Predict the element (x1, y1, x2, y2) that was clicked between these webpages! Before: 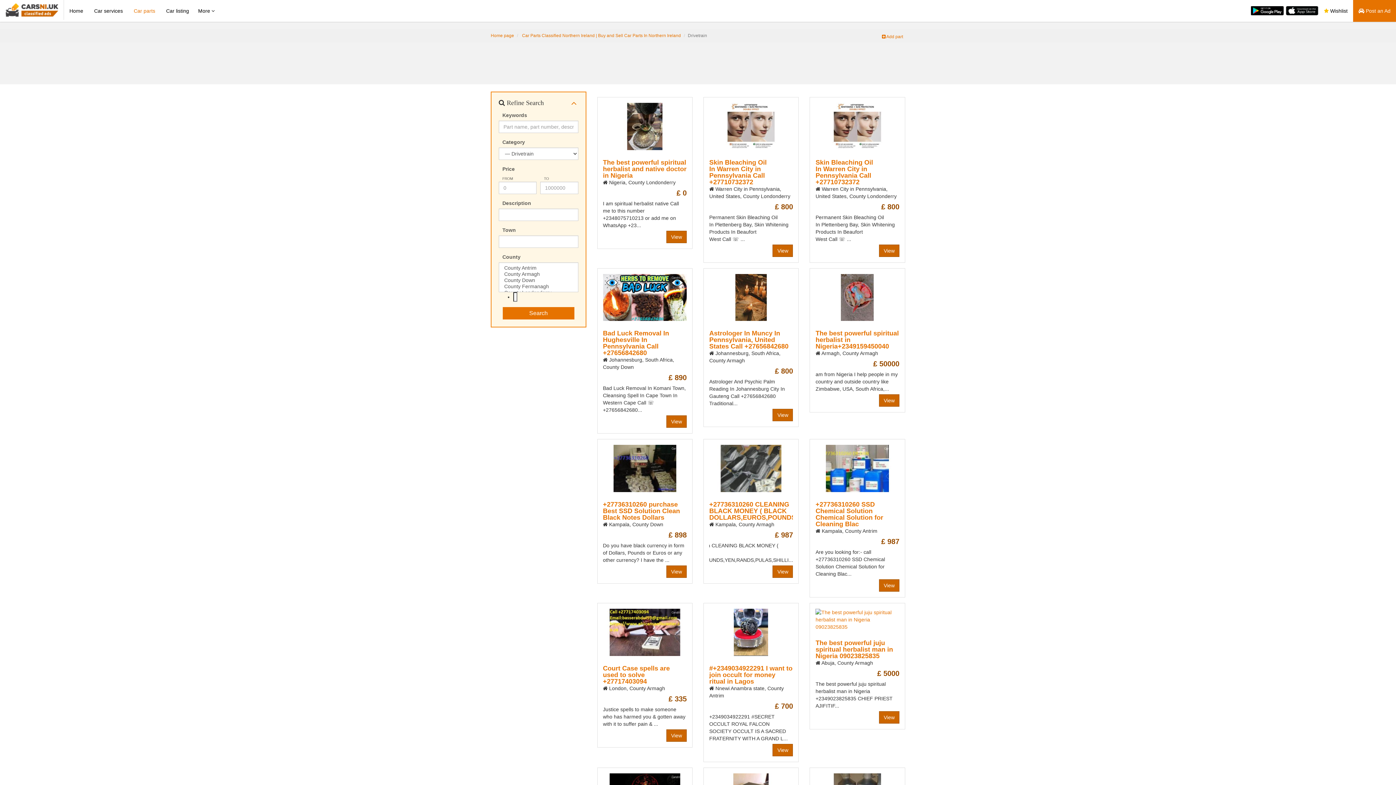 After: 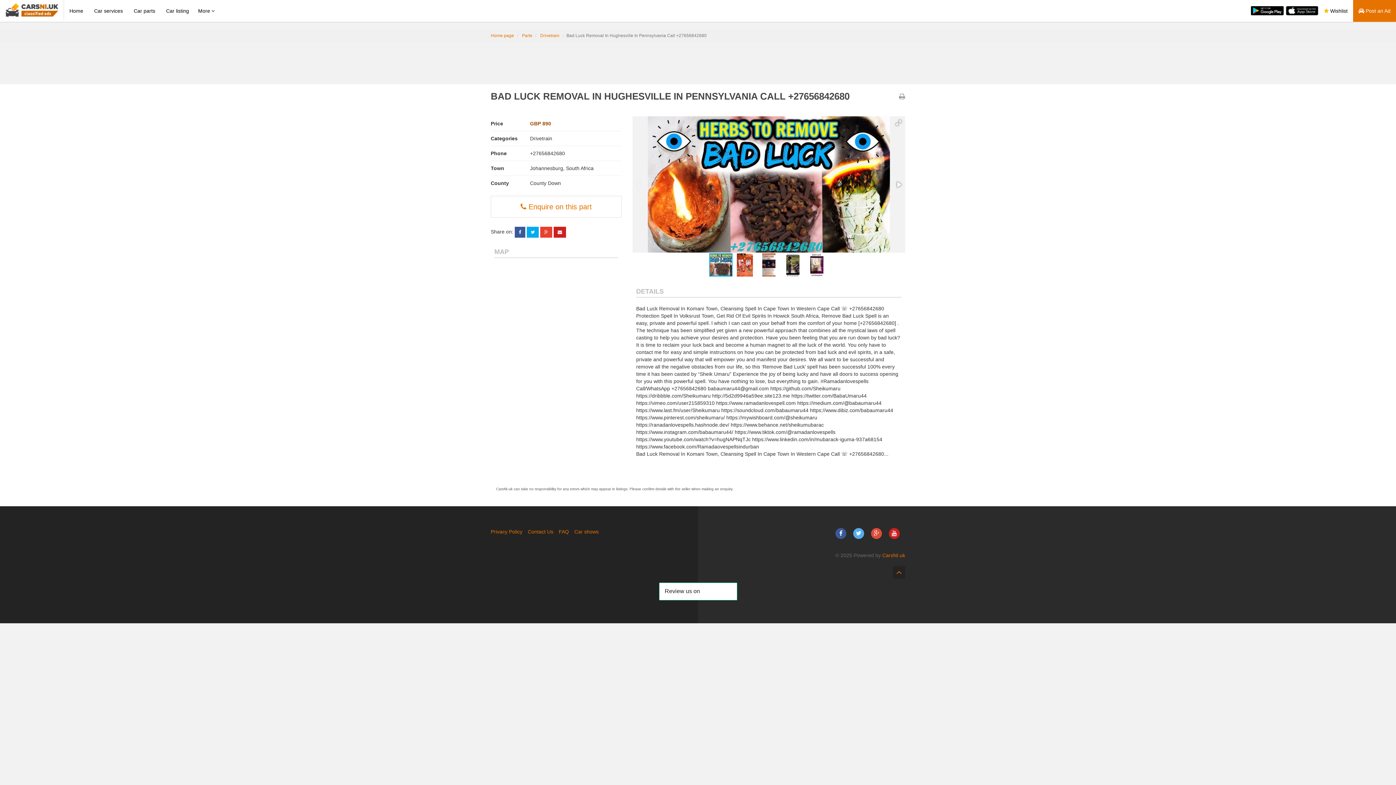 Action: bbox: (603, 274, 686, 321)